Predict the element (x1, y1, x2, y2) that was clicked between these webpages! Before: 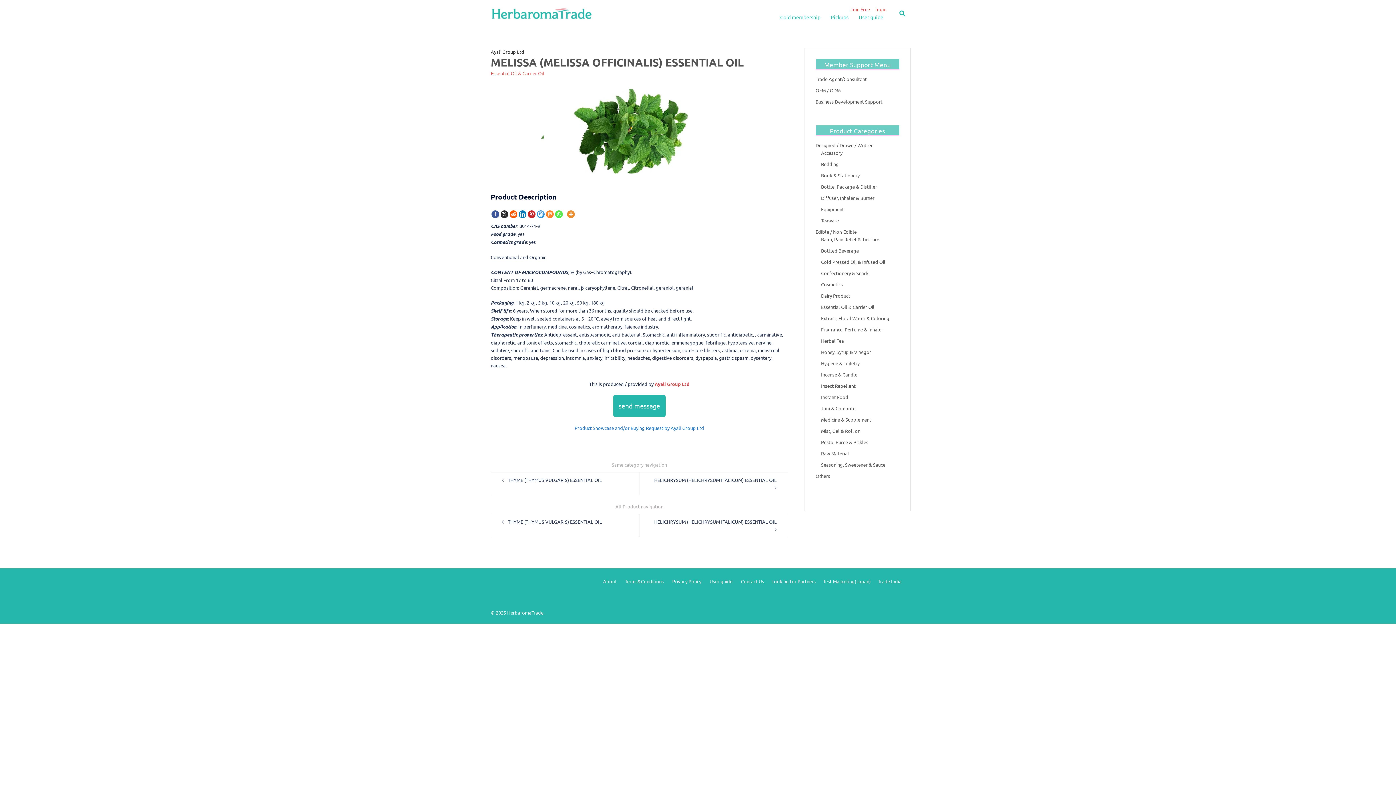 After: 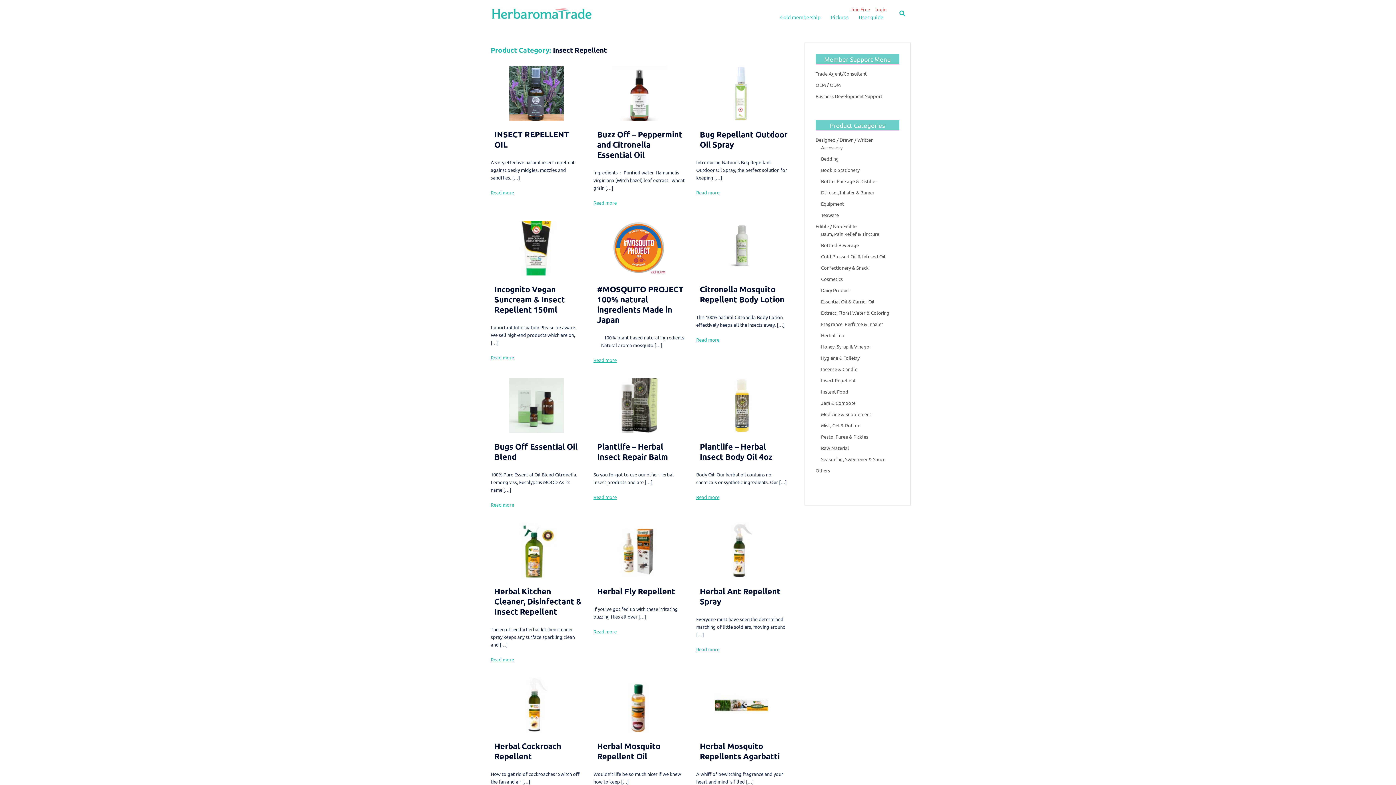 Action: bbox: (821, 382, 855, 389) label: Insect Repellent